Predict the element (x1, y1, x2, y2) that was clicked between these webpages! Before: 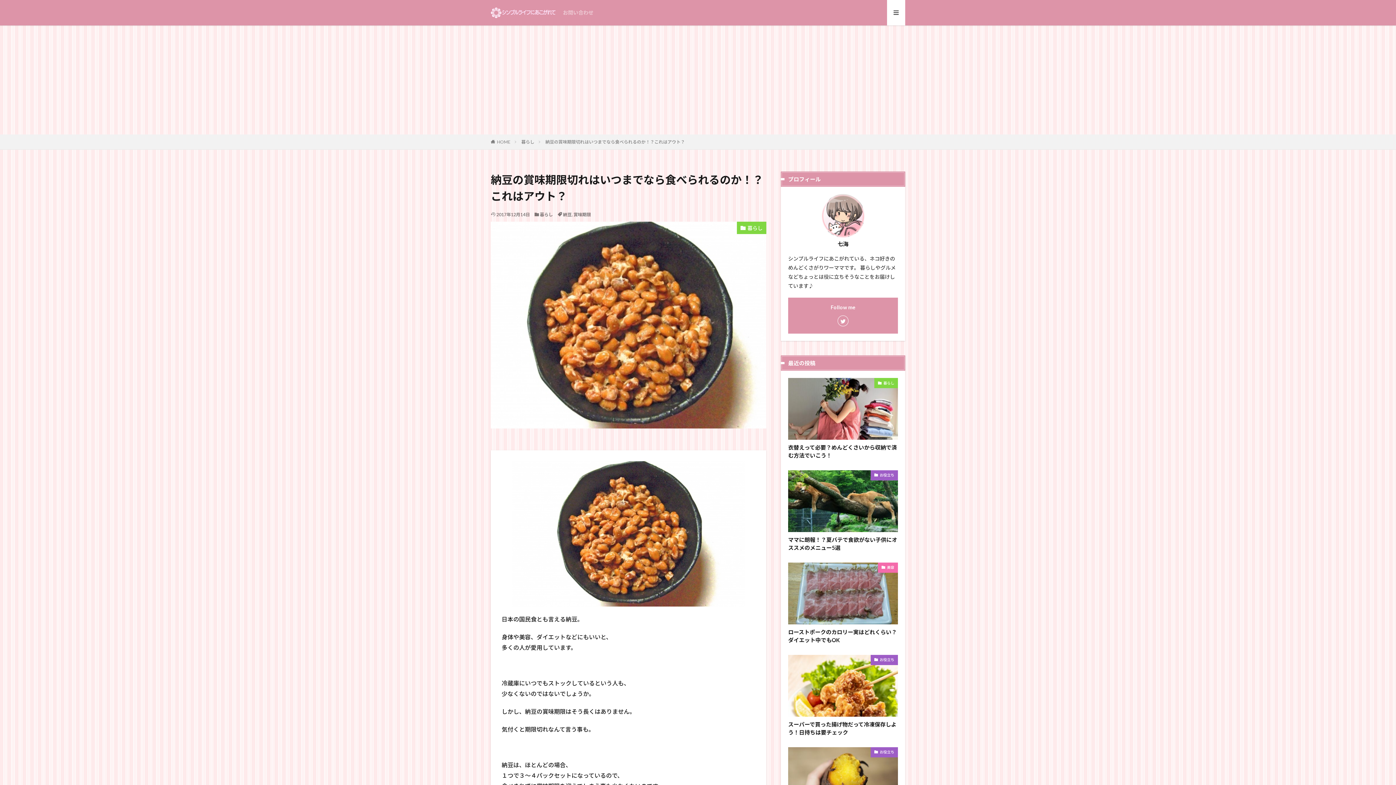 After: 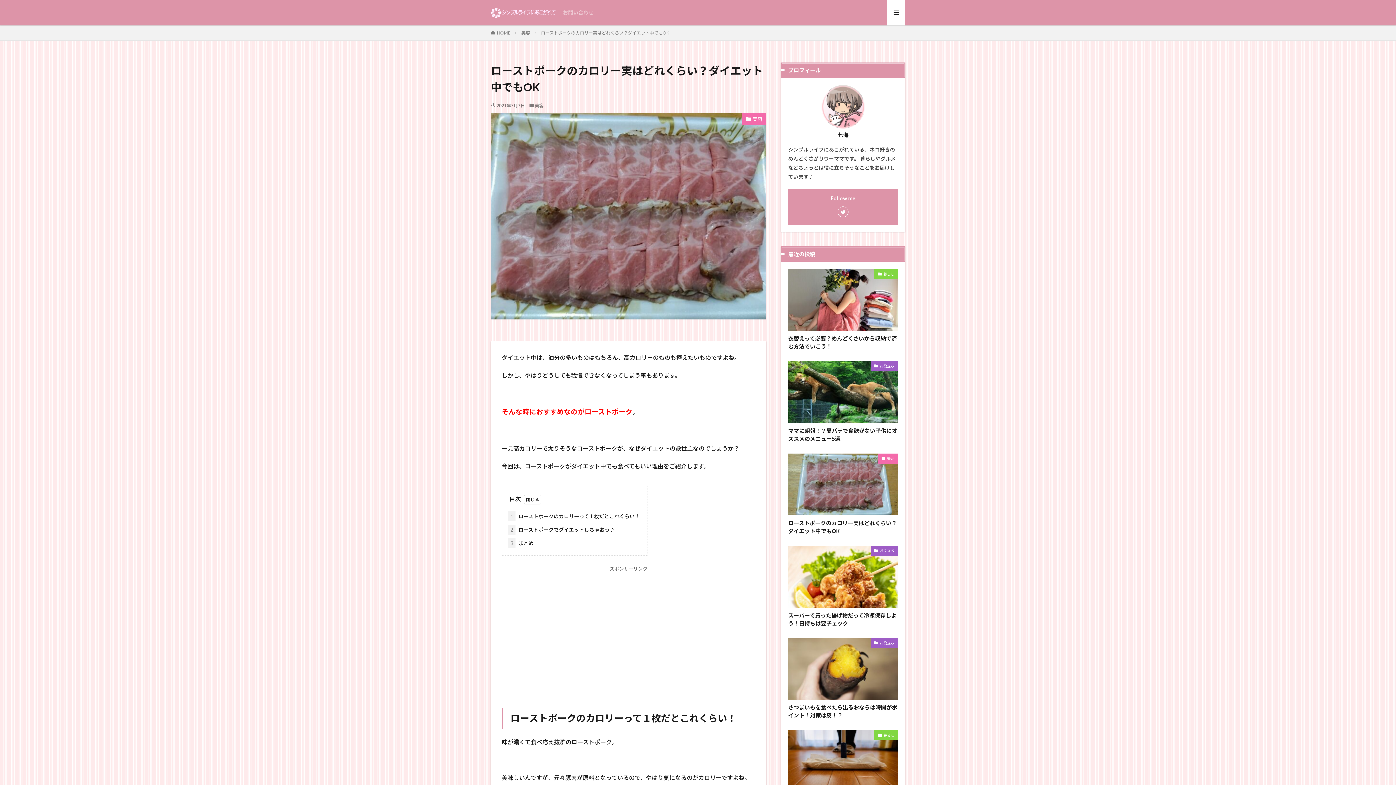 Action: bbox: (788, 562, 898, 624)